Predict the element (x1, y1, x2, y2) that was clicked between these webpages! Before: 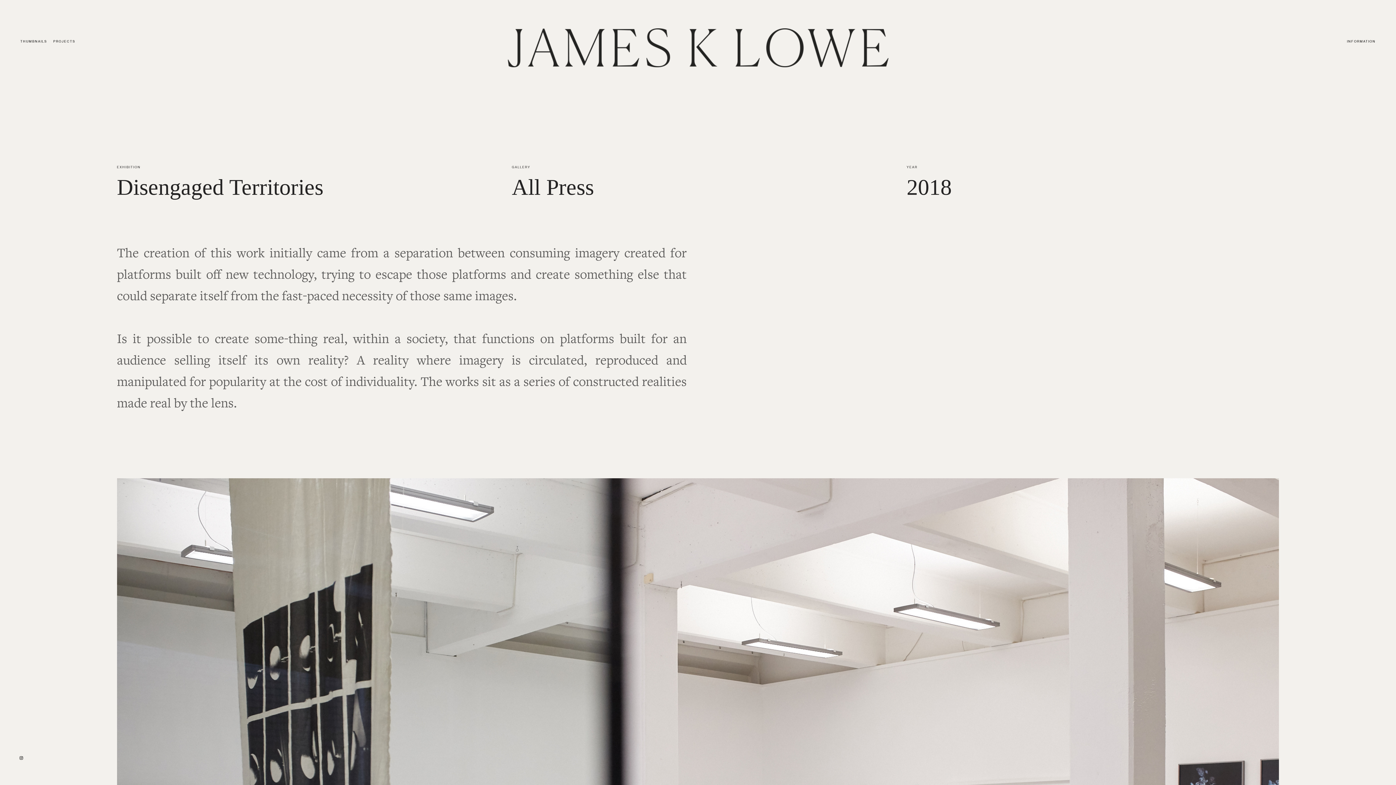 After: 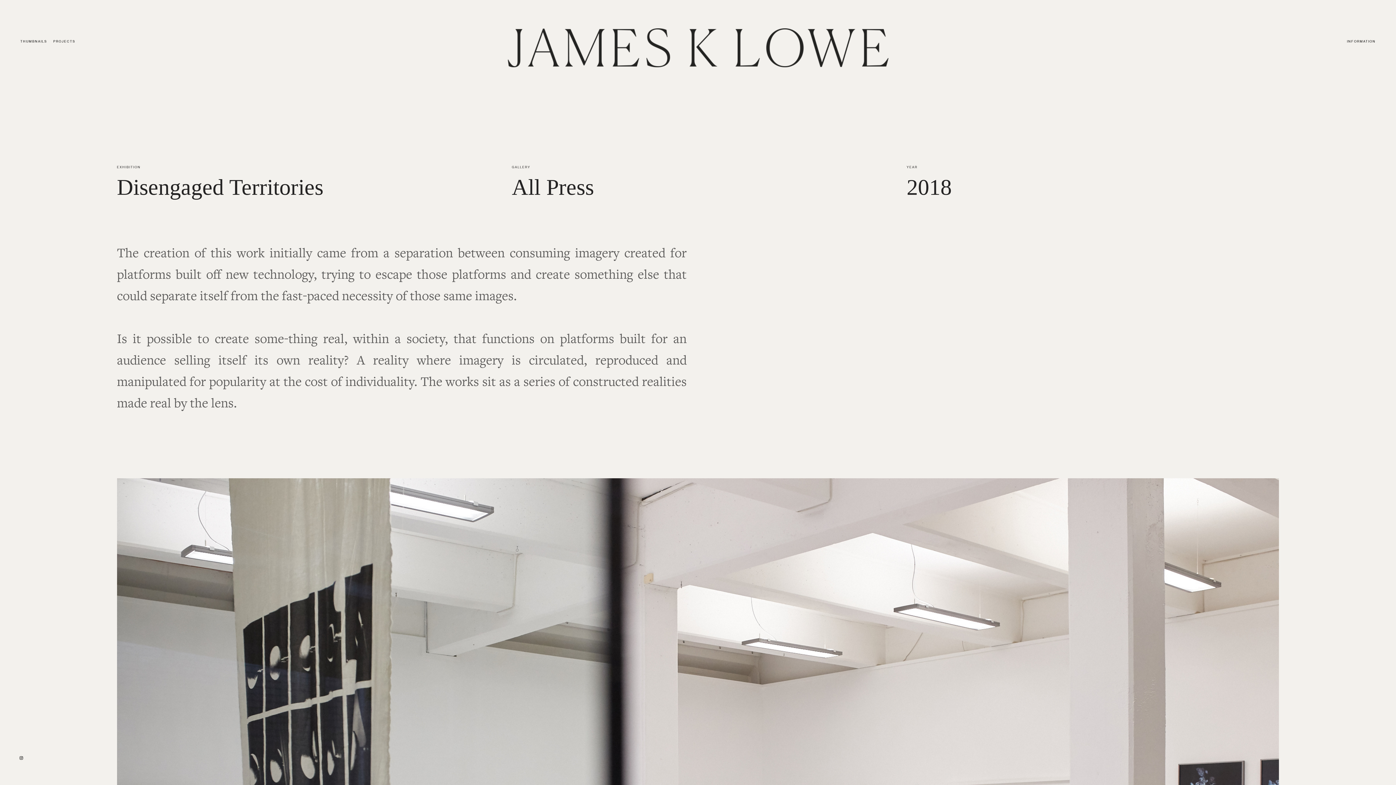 Action: bbox: (19, 756, 24, 760) label: ︎